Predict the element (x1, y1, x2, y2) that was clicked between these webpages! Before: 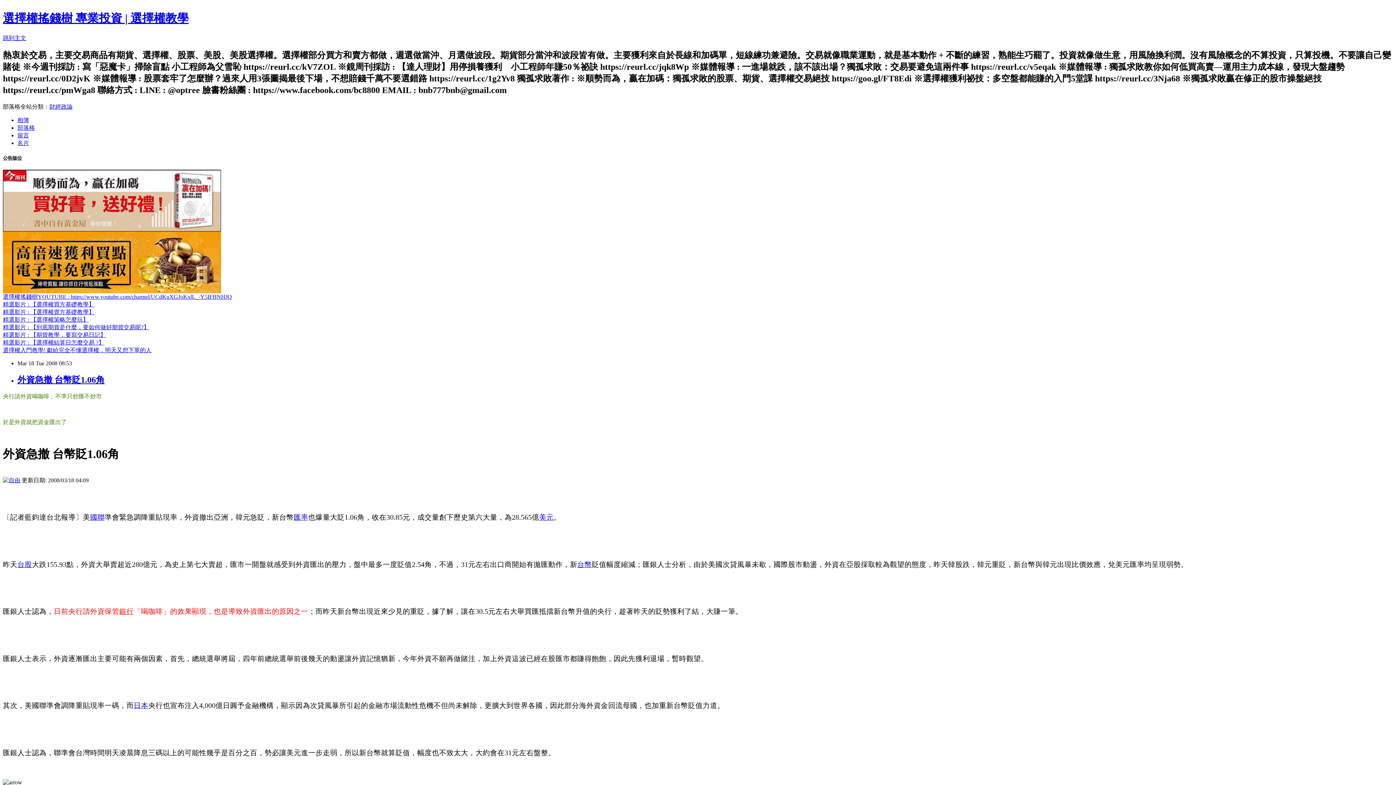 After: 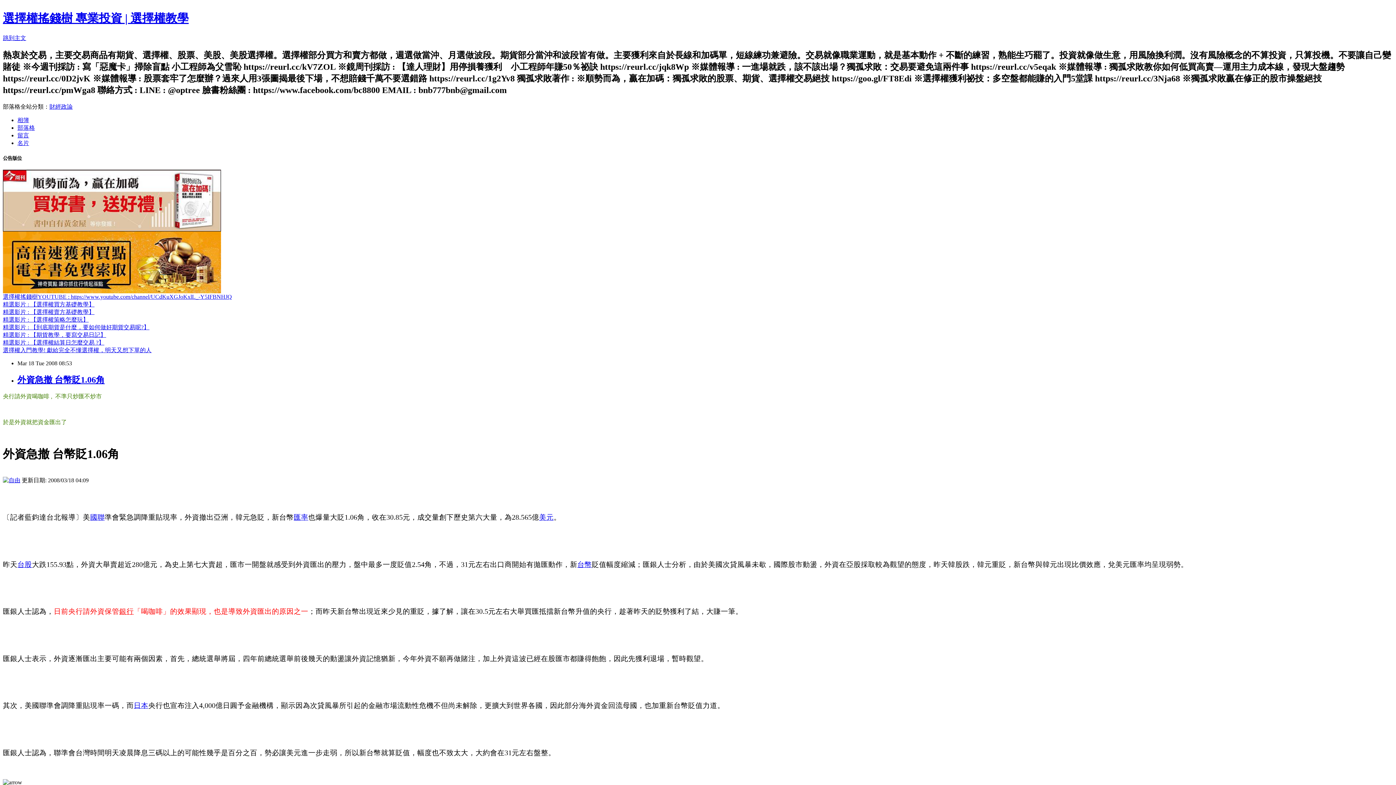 Action: bbox: (17, 132, 29, 138) label: 留言